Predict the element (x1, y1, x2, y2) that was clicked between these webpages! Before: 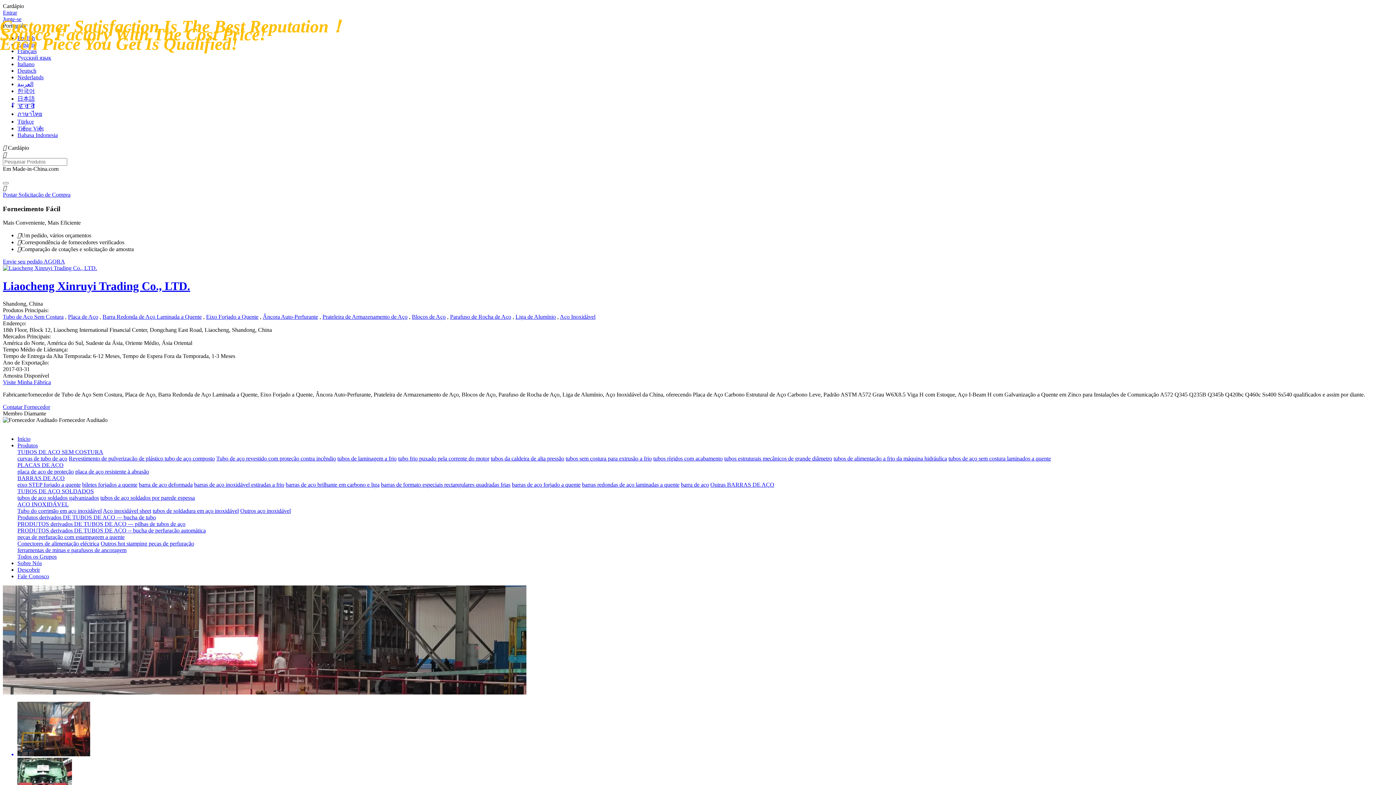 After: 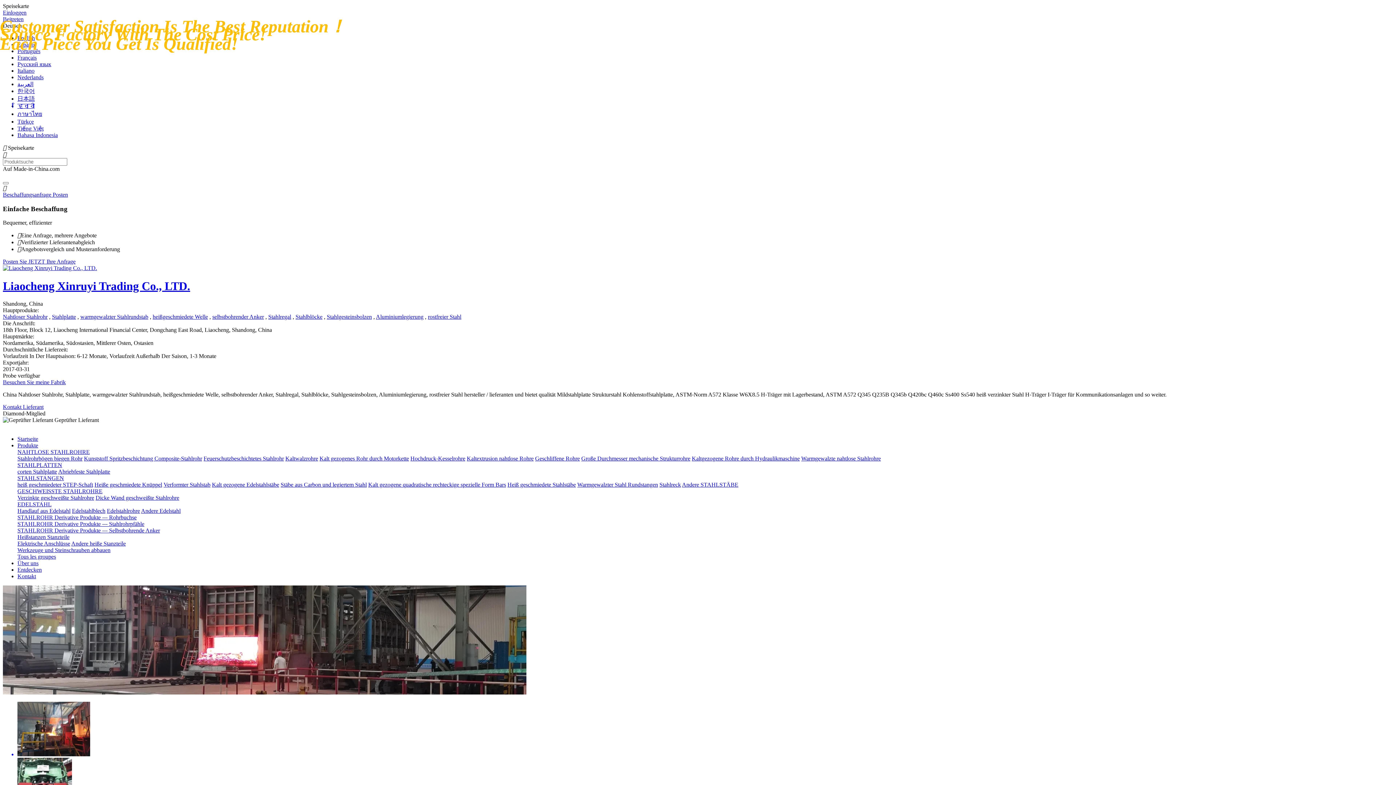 Action: label: Deutsch bbox: (17, 67, 36, 73)